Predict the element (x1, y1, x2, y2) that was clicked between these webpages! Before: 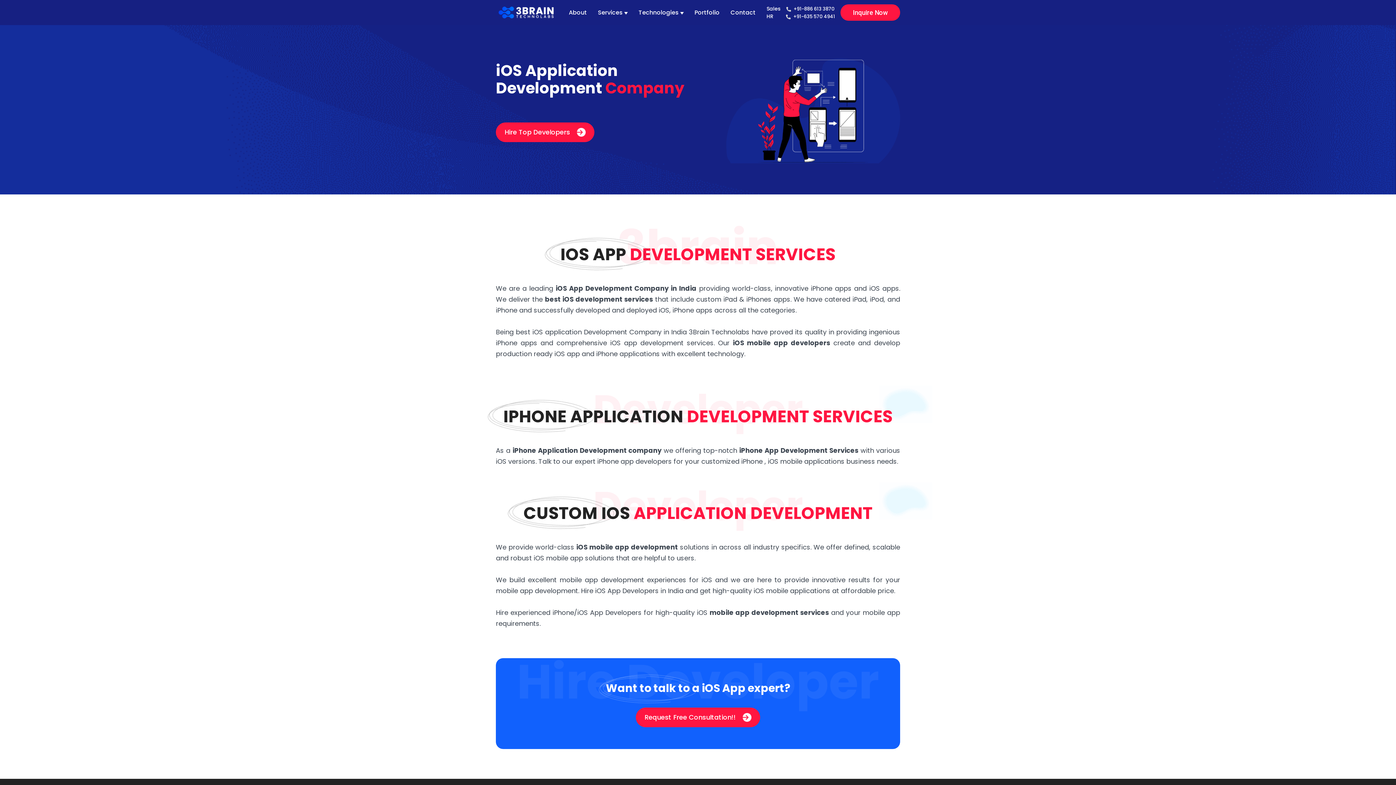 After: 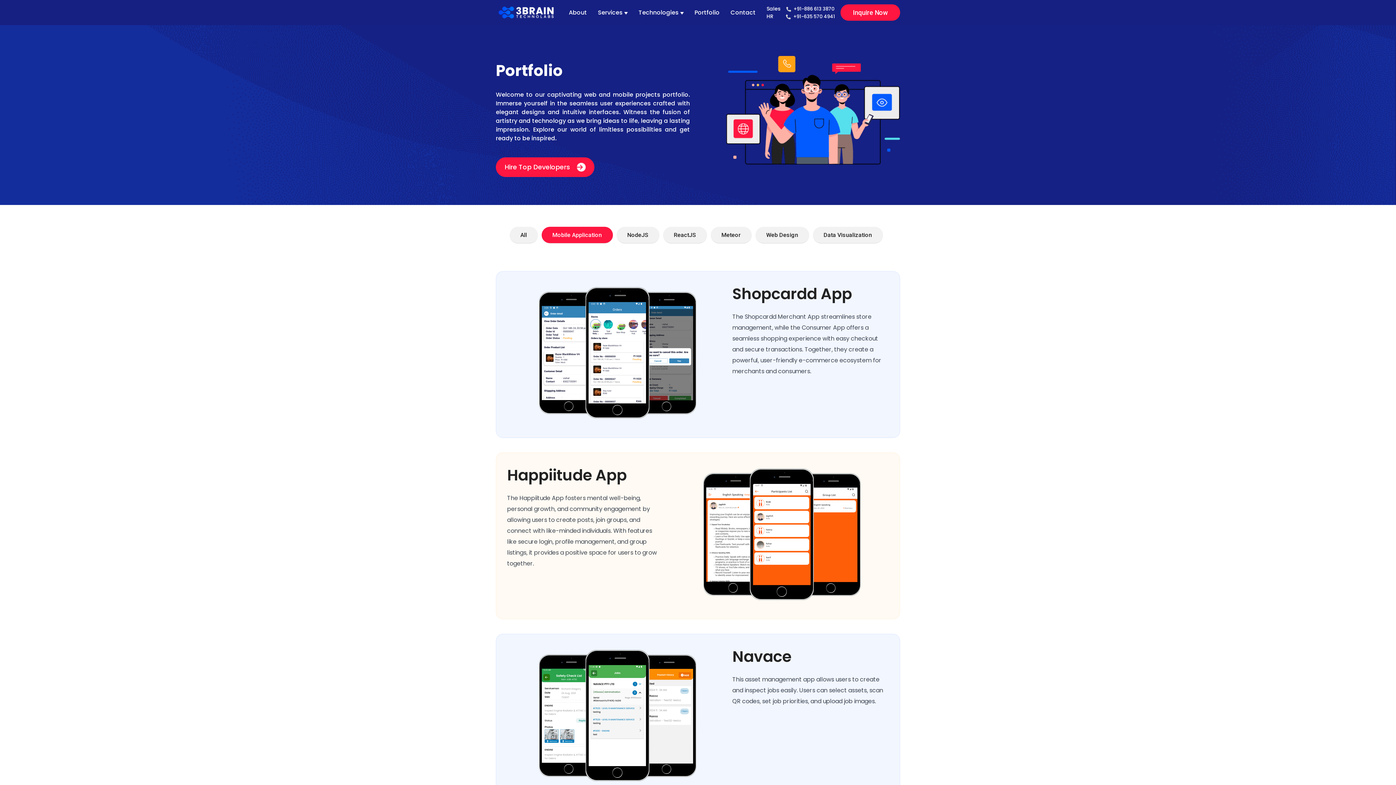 Action: label: iOS mobile app development bbox: (576, 542, 678, 551)